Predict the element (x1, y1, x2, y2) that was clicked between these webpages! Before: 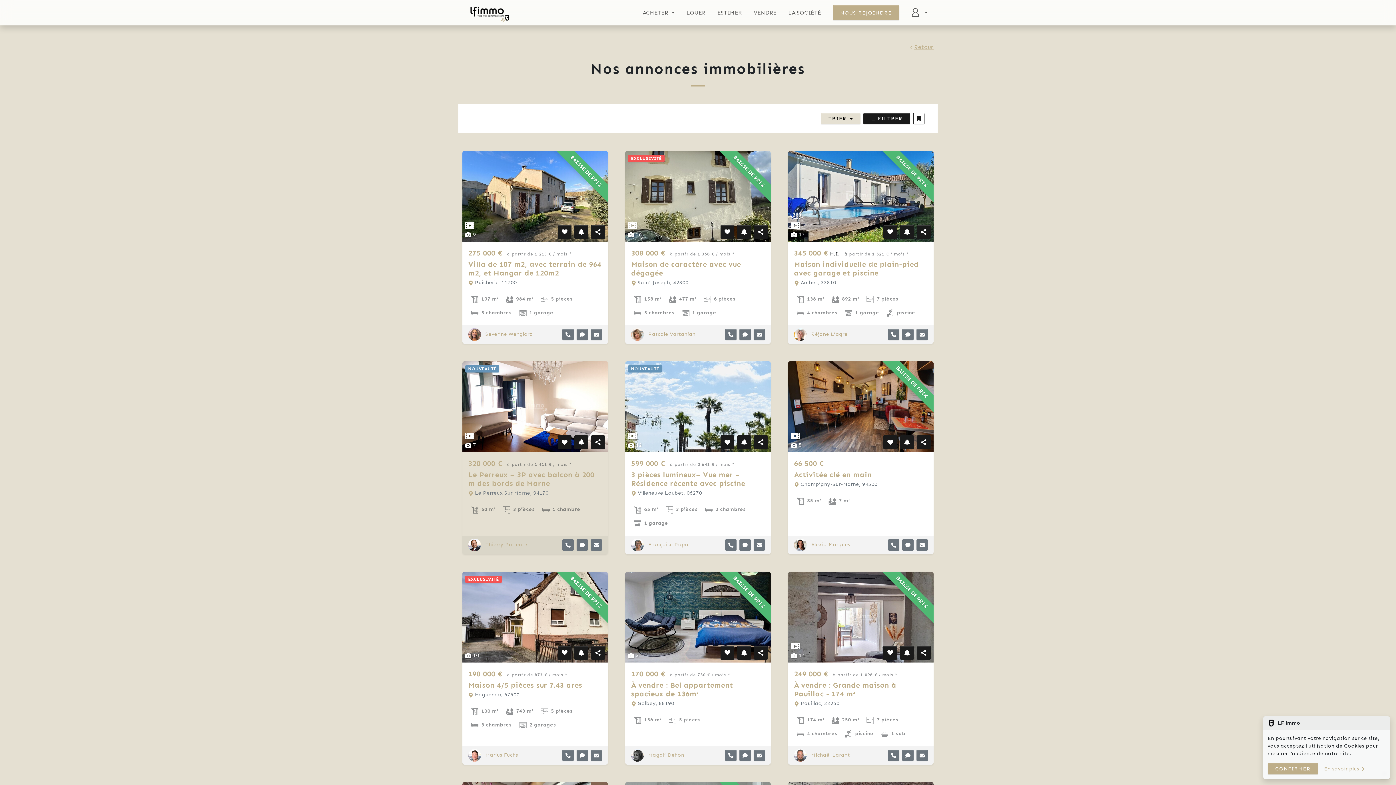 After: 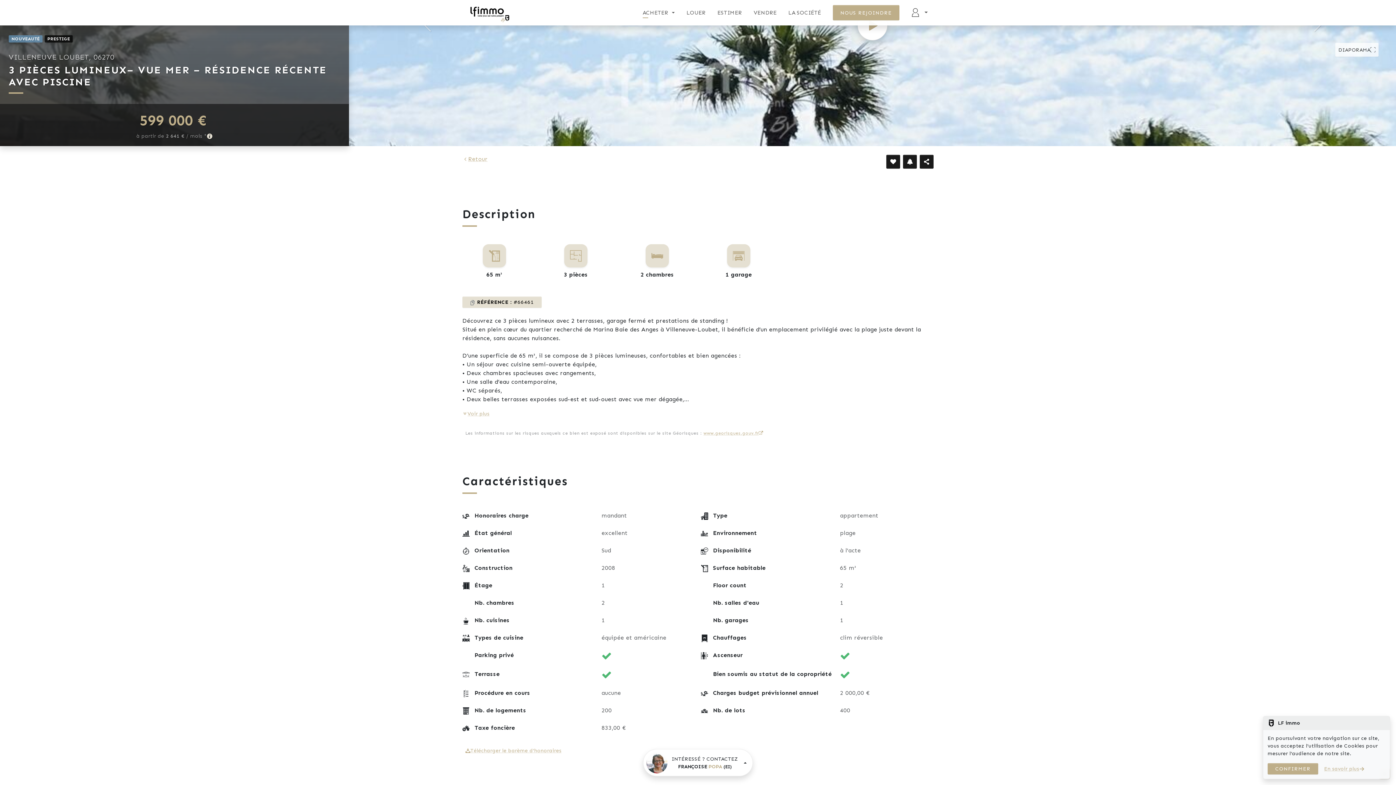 Action: bbox: (631, 470, 745, 488) label: 3 pièces lumineux– Vue mer – Résidence récente avec piscine